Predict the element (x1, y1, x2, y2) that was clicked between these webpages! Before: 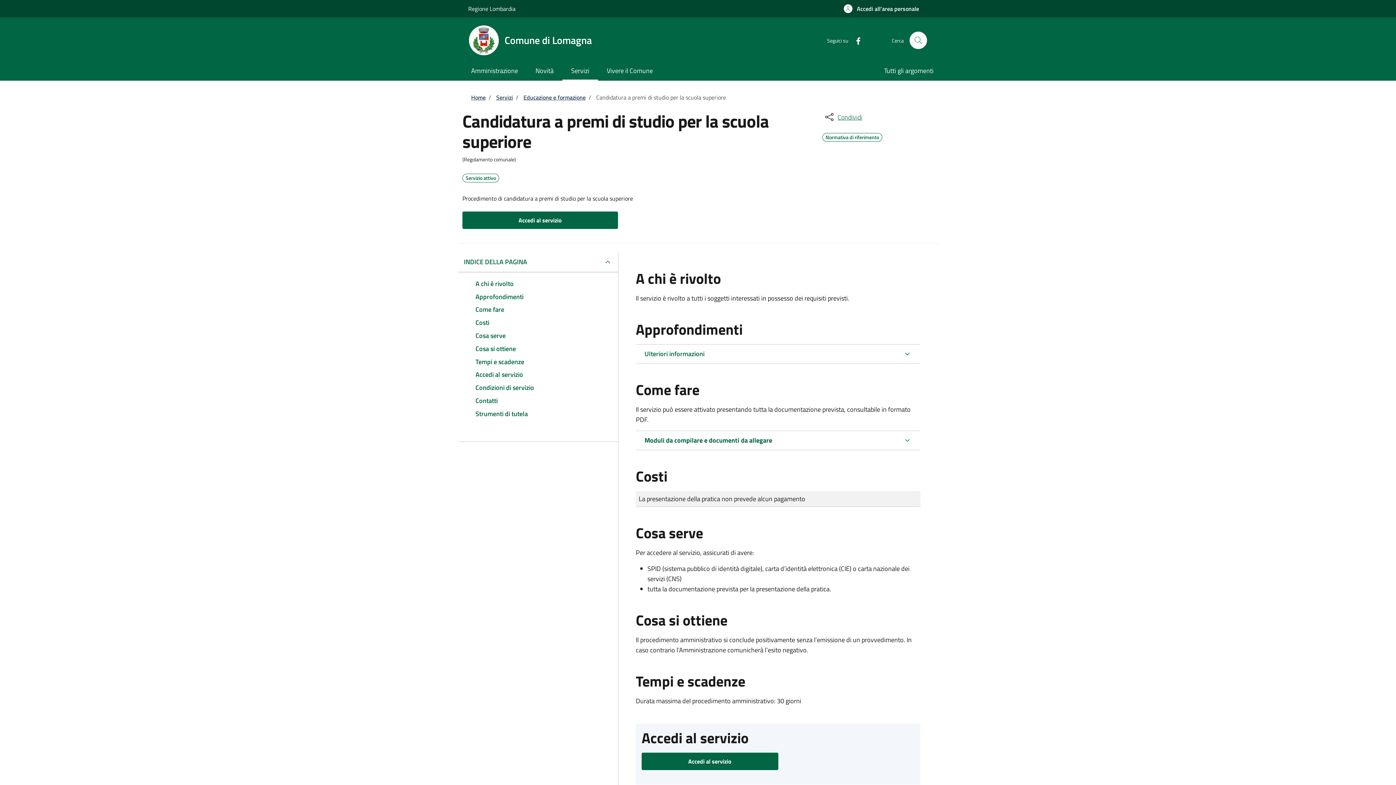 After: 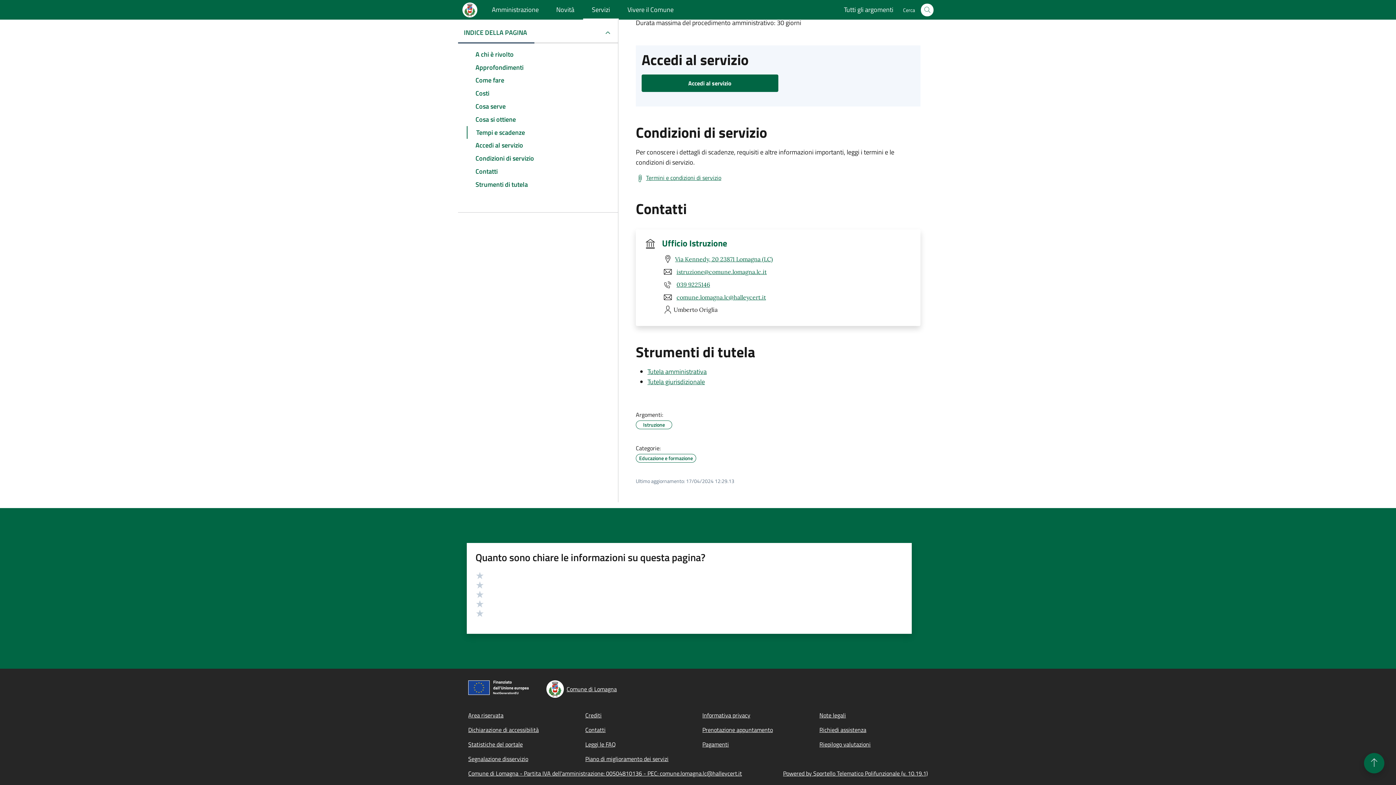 Action: label: Condizioni di servizio bbox: (466, 381, 609, 394)